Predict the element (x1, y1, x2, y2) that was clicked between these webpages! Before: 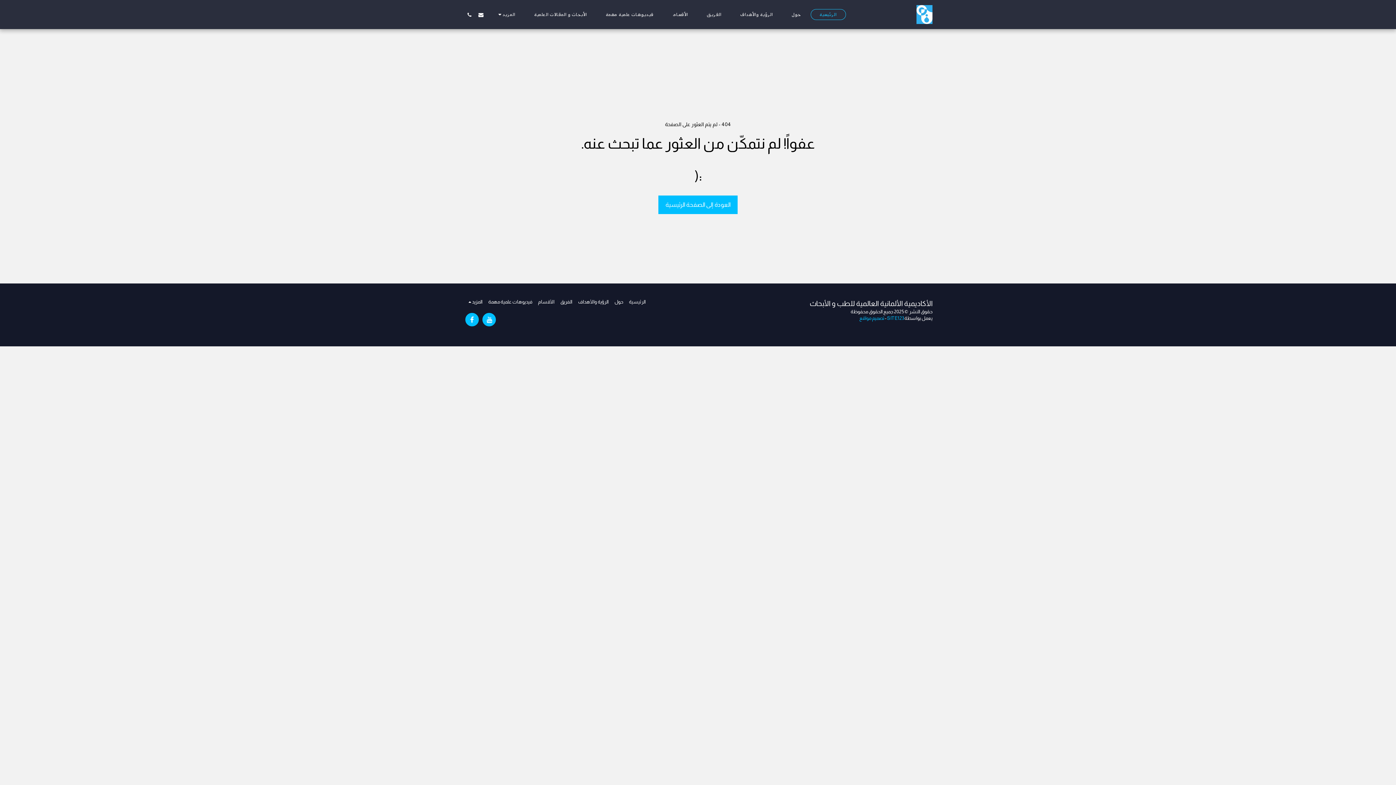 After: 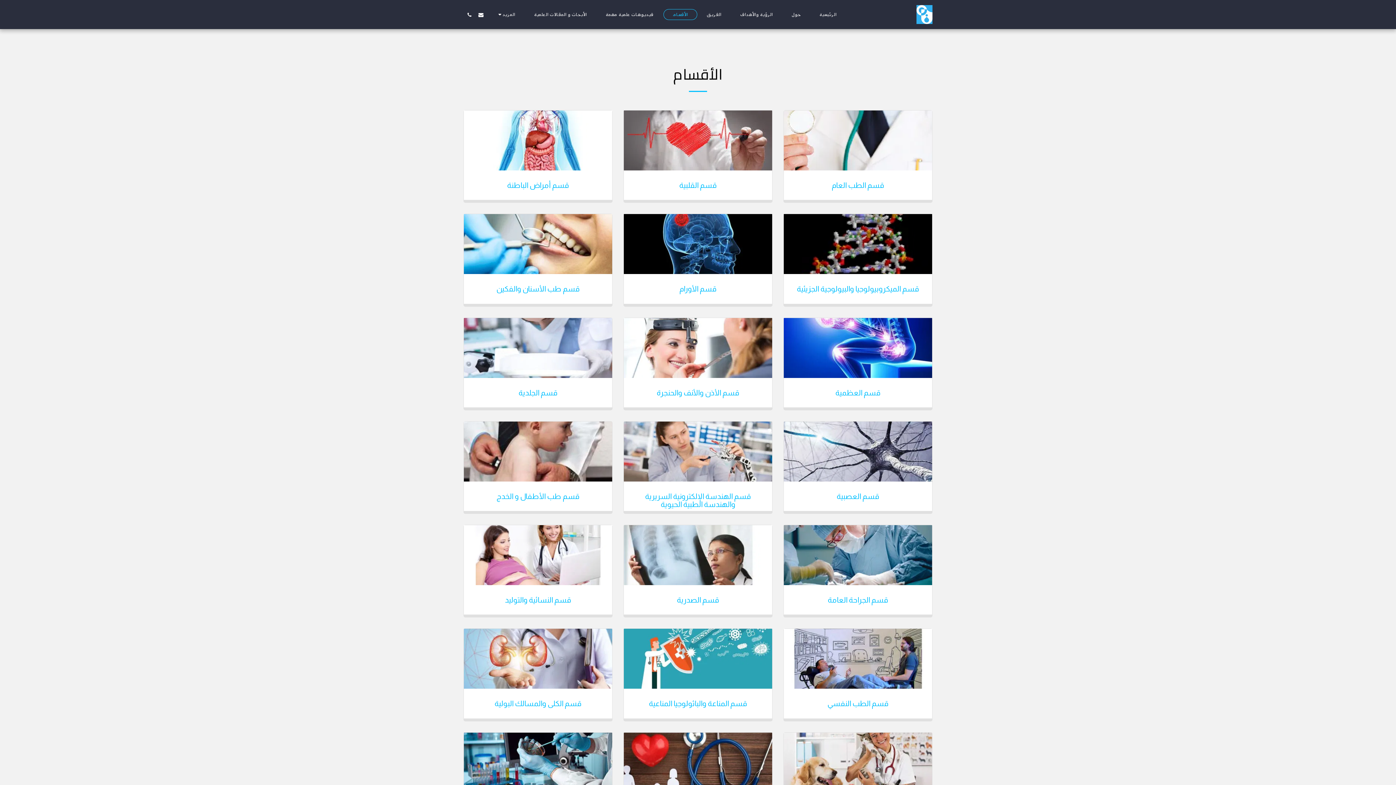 Action: label: الأقسام bbox: (663, 9, 697, 20)